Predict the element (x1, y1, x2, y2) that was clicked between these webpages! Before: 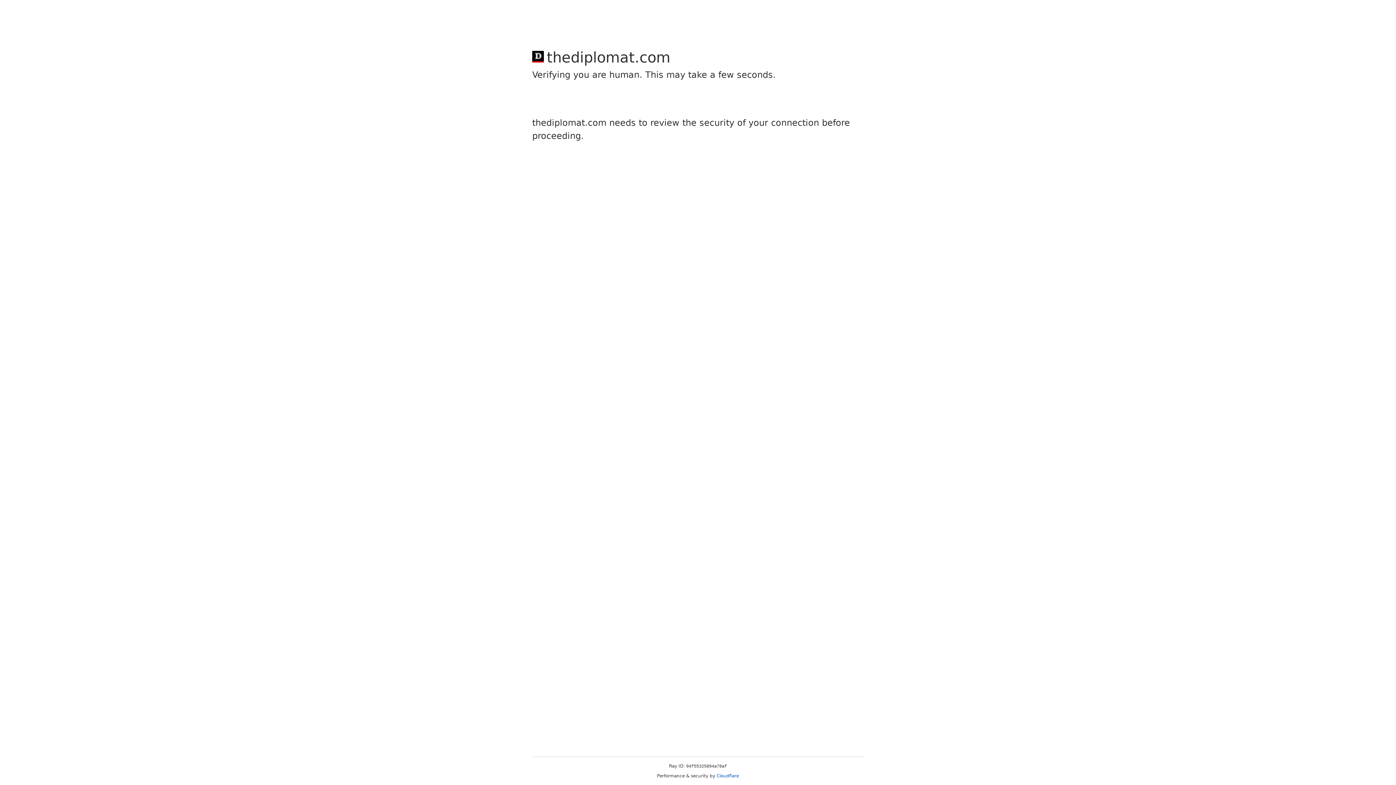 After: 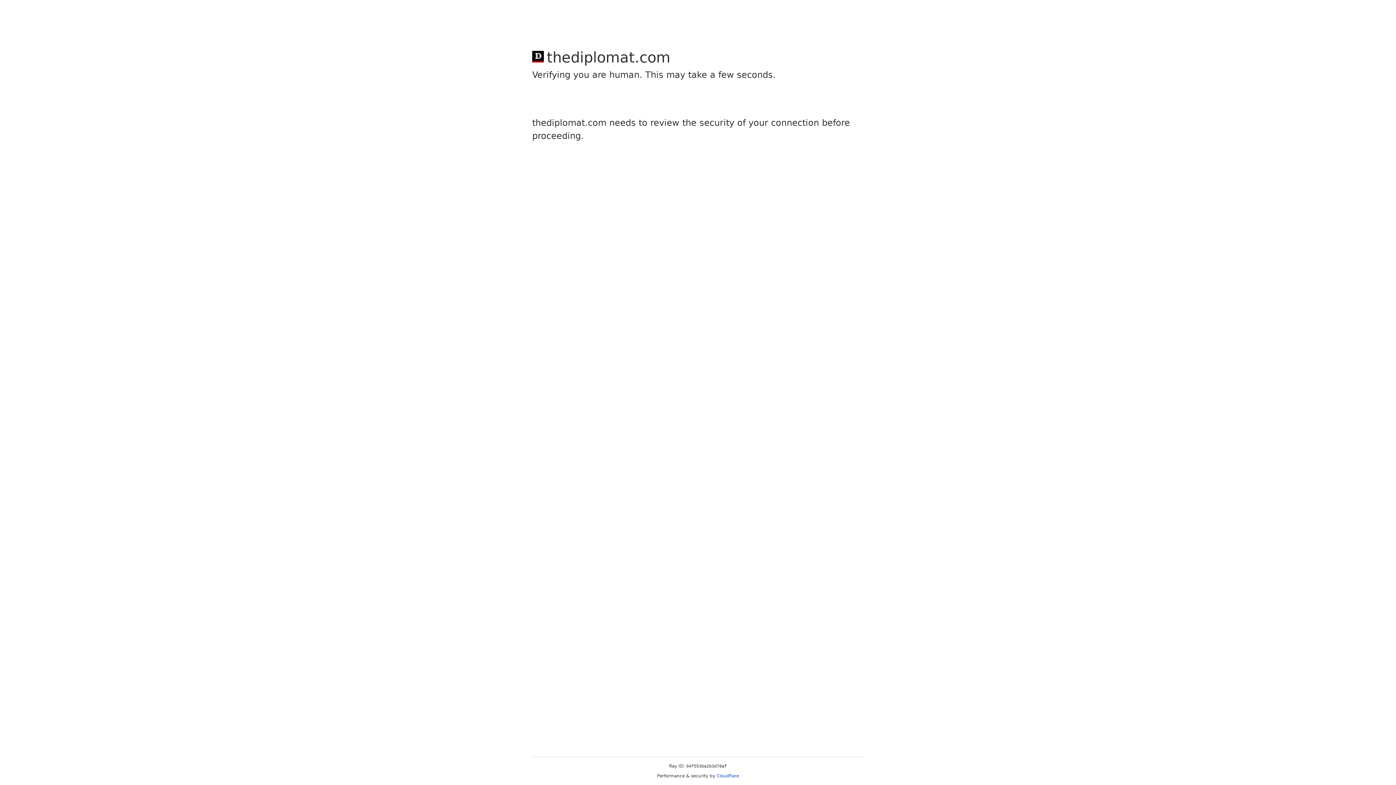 Action: bbox: (716, 773, 739, 778) label: Cloudflare